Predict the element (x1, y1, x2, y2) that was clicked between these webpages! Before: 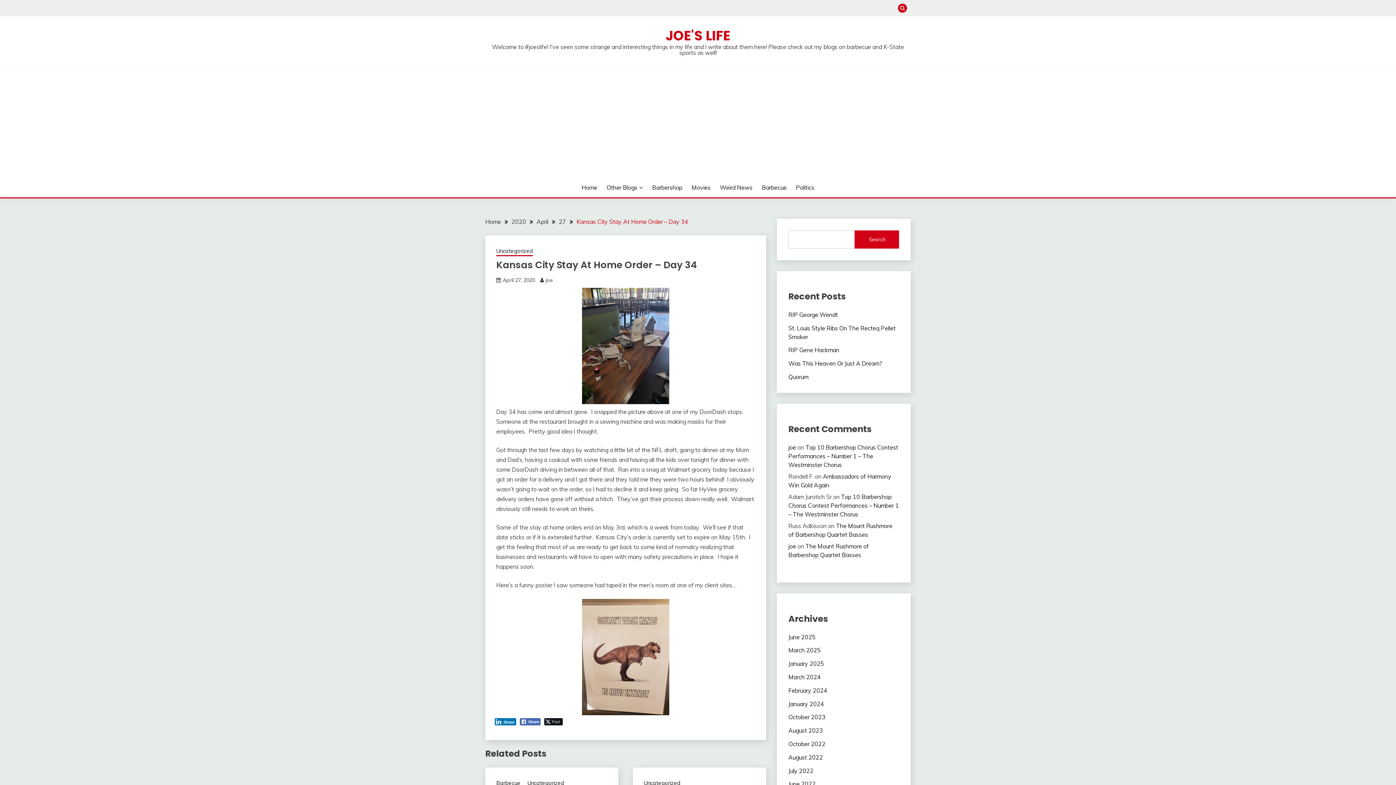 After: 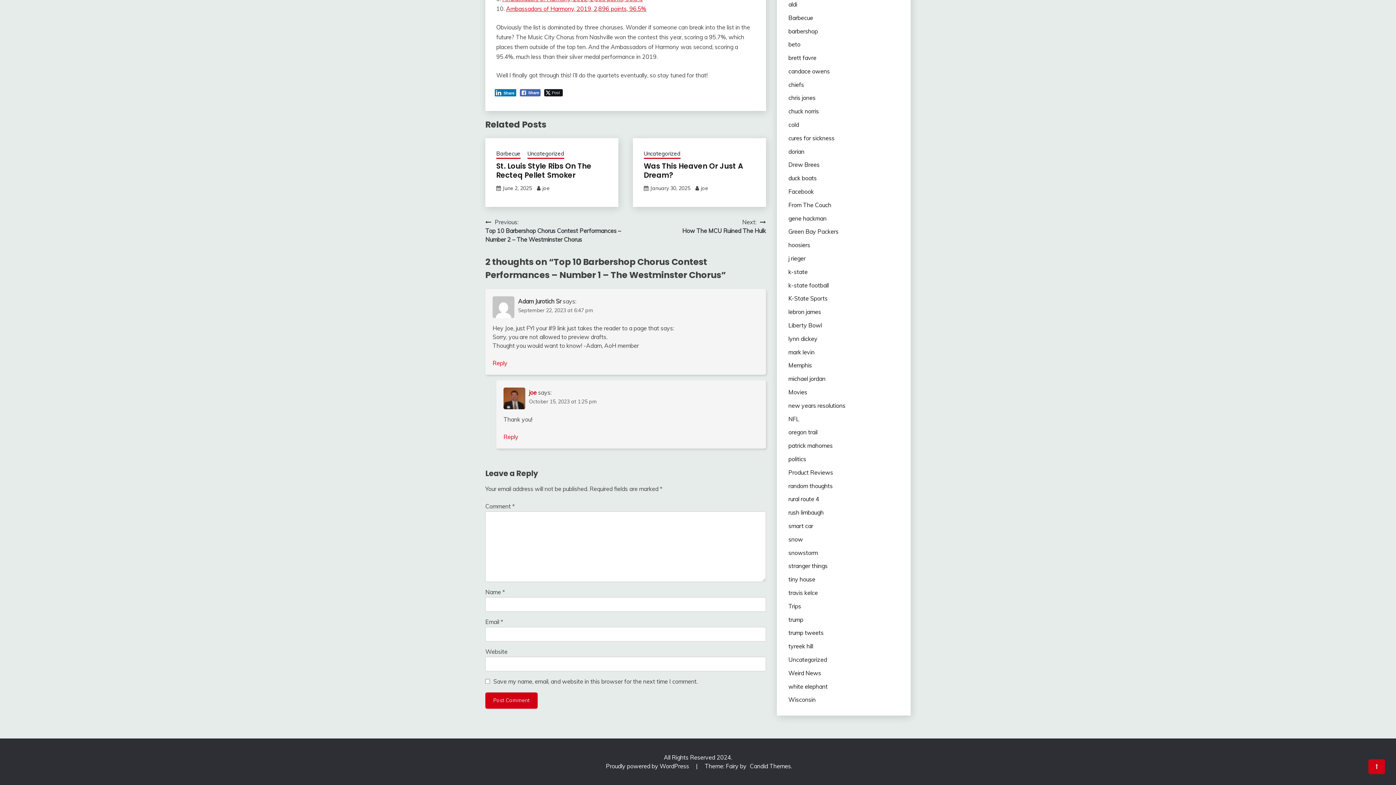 Action: label: Top 10 Barbershop Chorus Contest Performances – Number 1 – The Westminster Chorus bbox: (788, 443, 898, 468)